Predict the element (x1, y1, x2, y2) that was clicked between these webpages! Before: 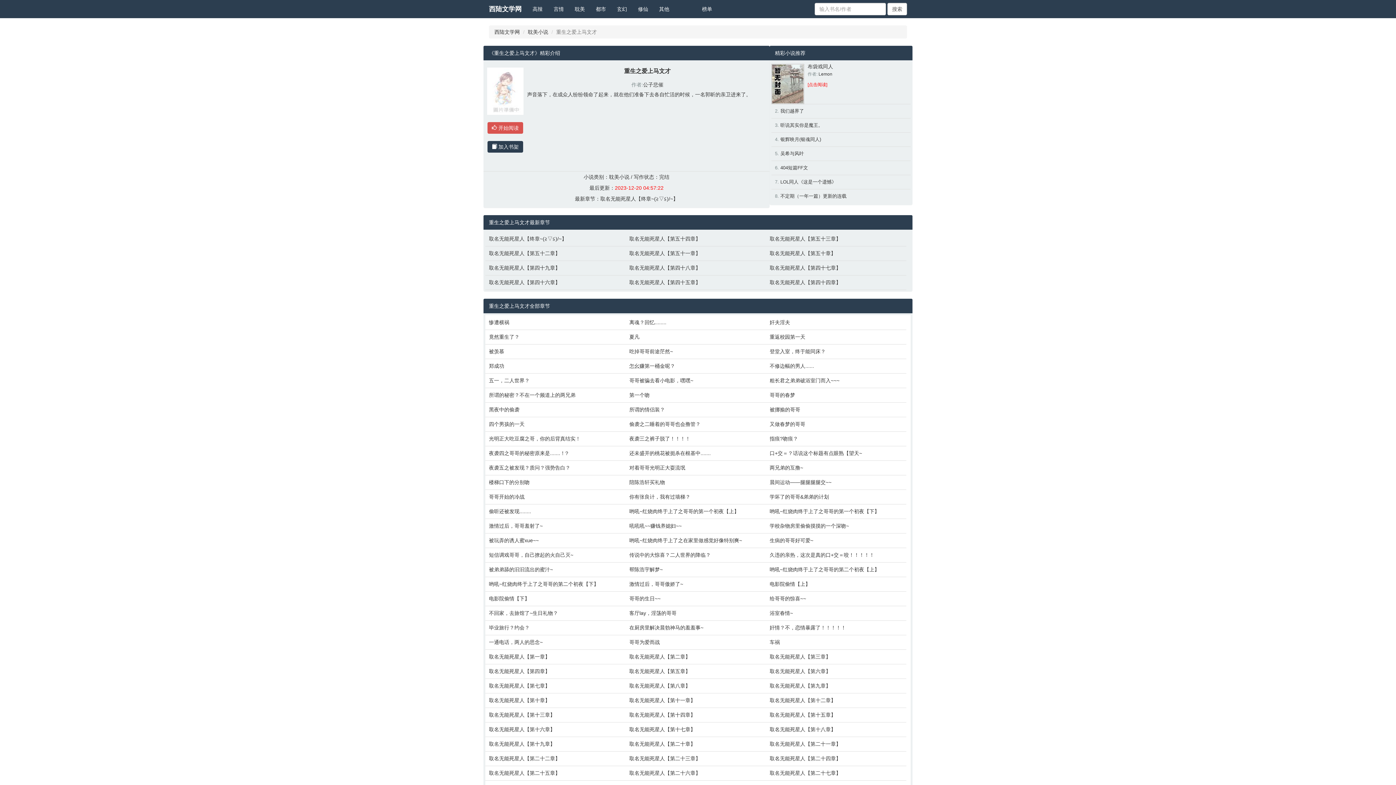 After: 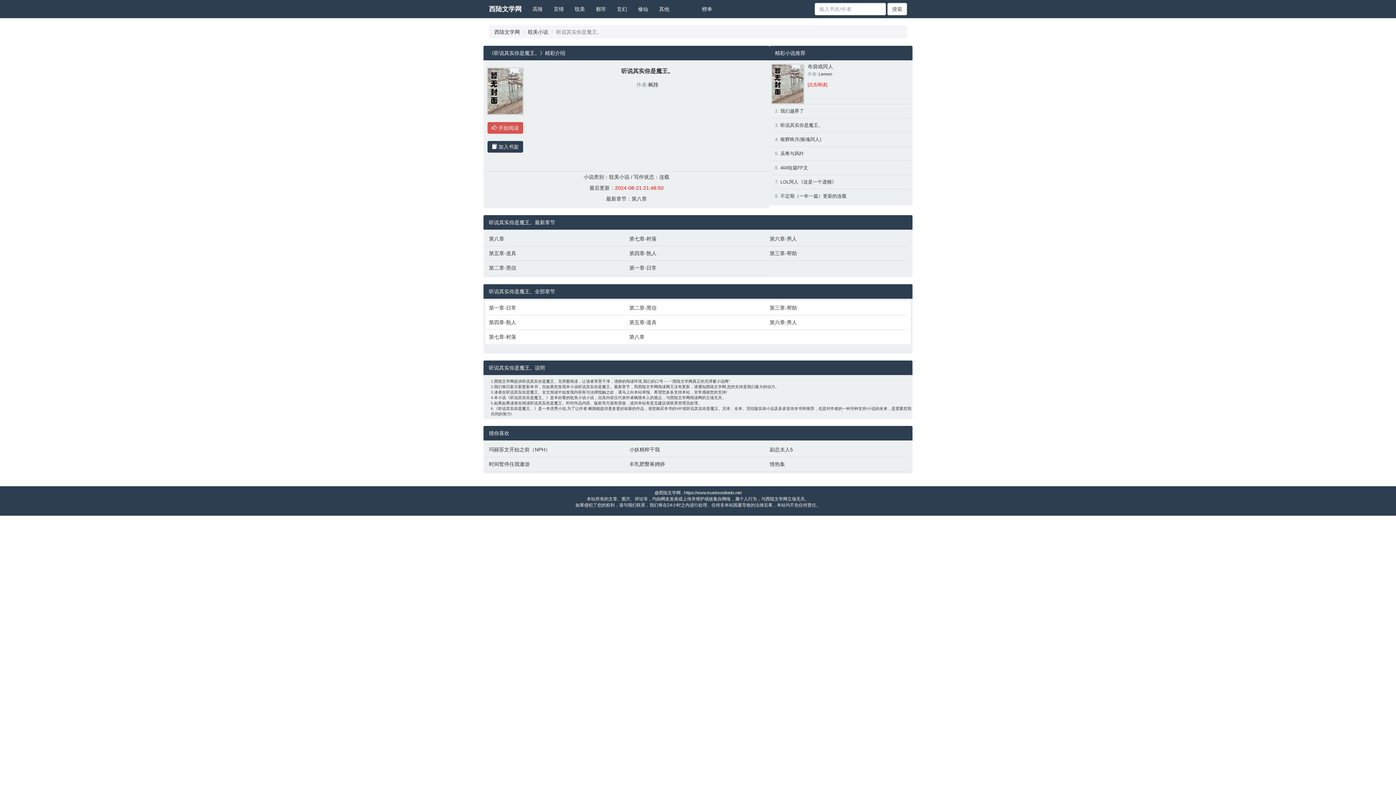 Action: bbox: (780, 122, 823, 128) label: 听说其实你是魔王。